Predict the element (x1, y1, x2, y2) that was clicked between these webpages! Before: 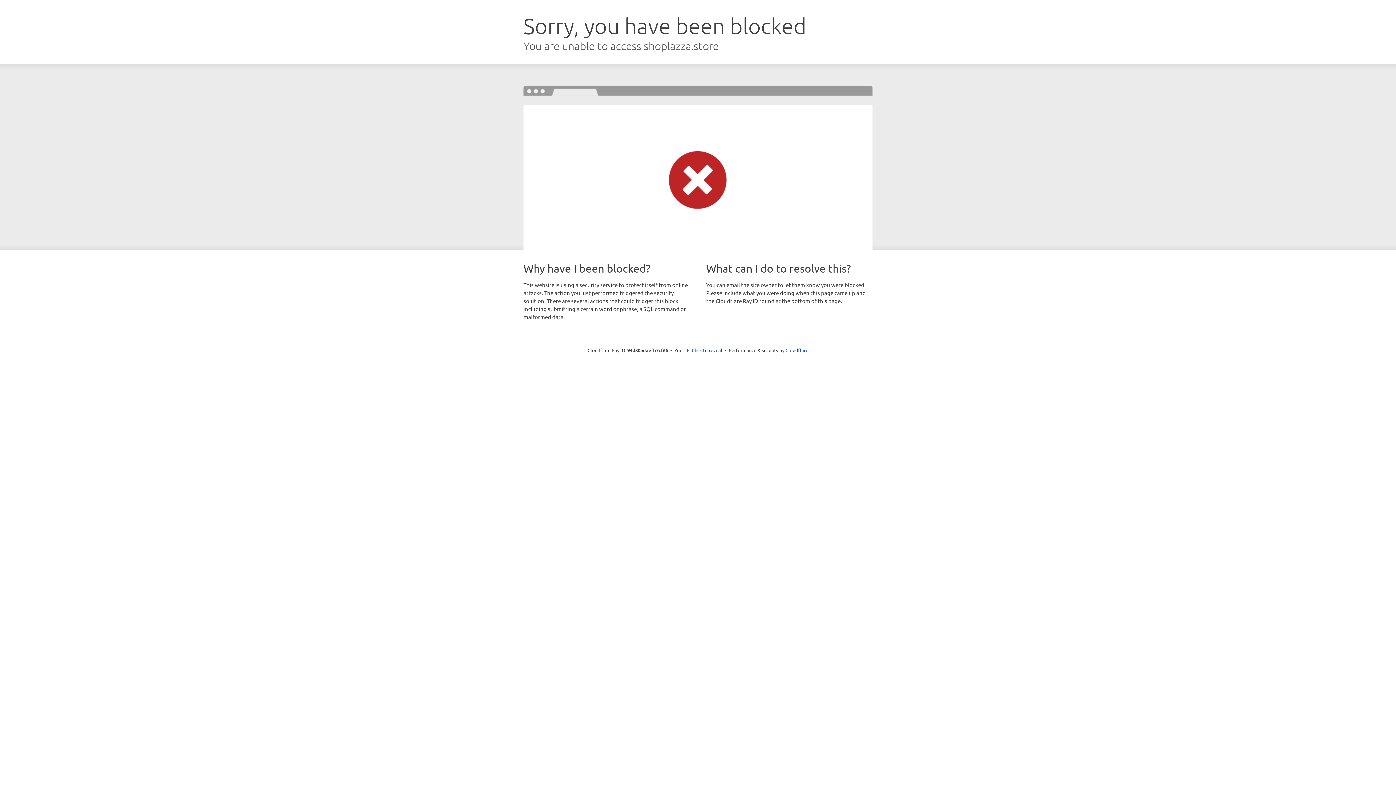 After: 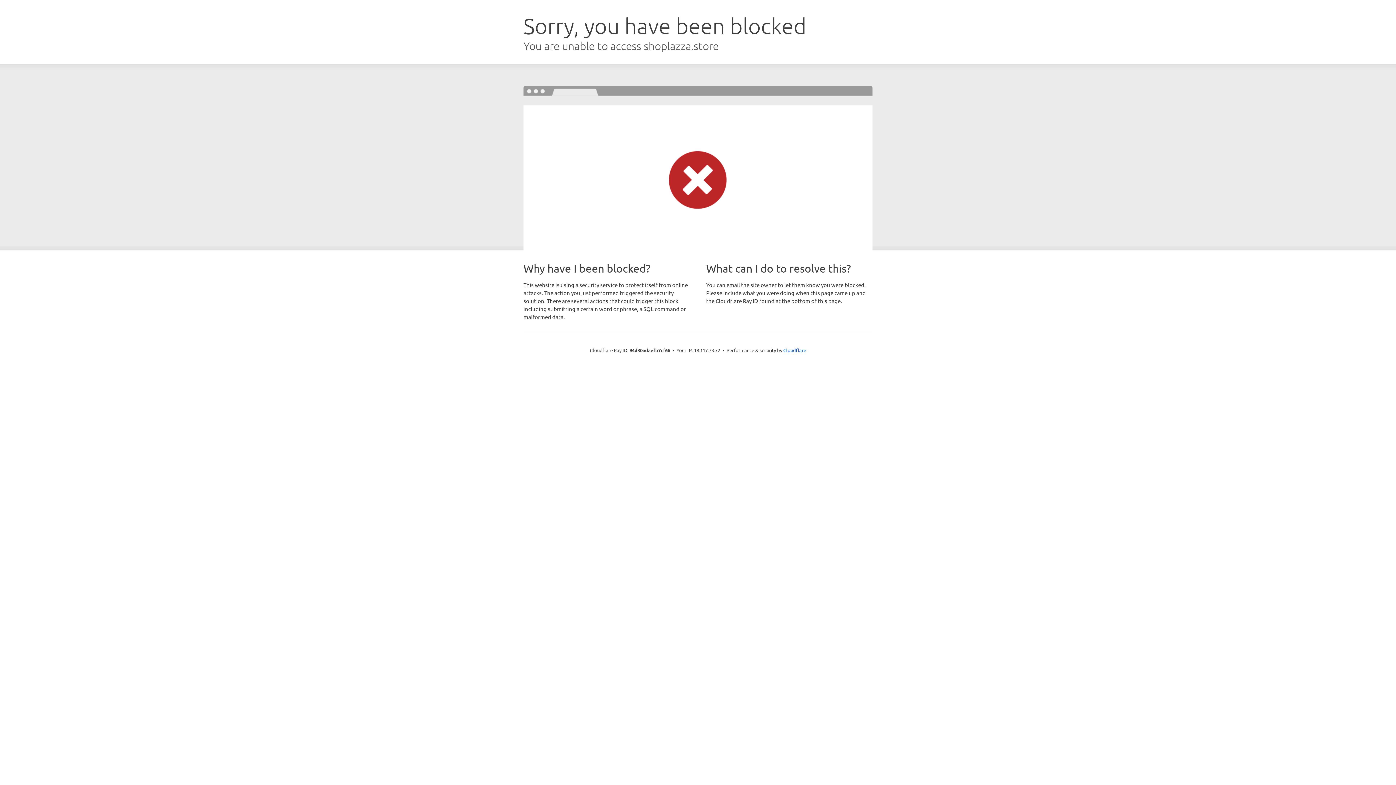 Action: label: Click to reveal bbox: (692, 346, 722, 353)